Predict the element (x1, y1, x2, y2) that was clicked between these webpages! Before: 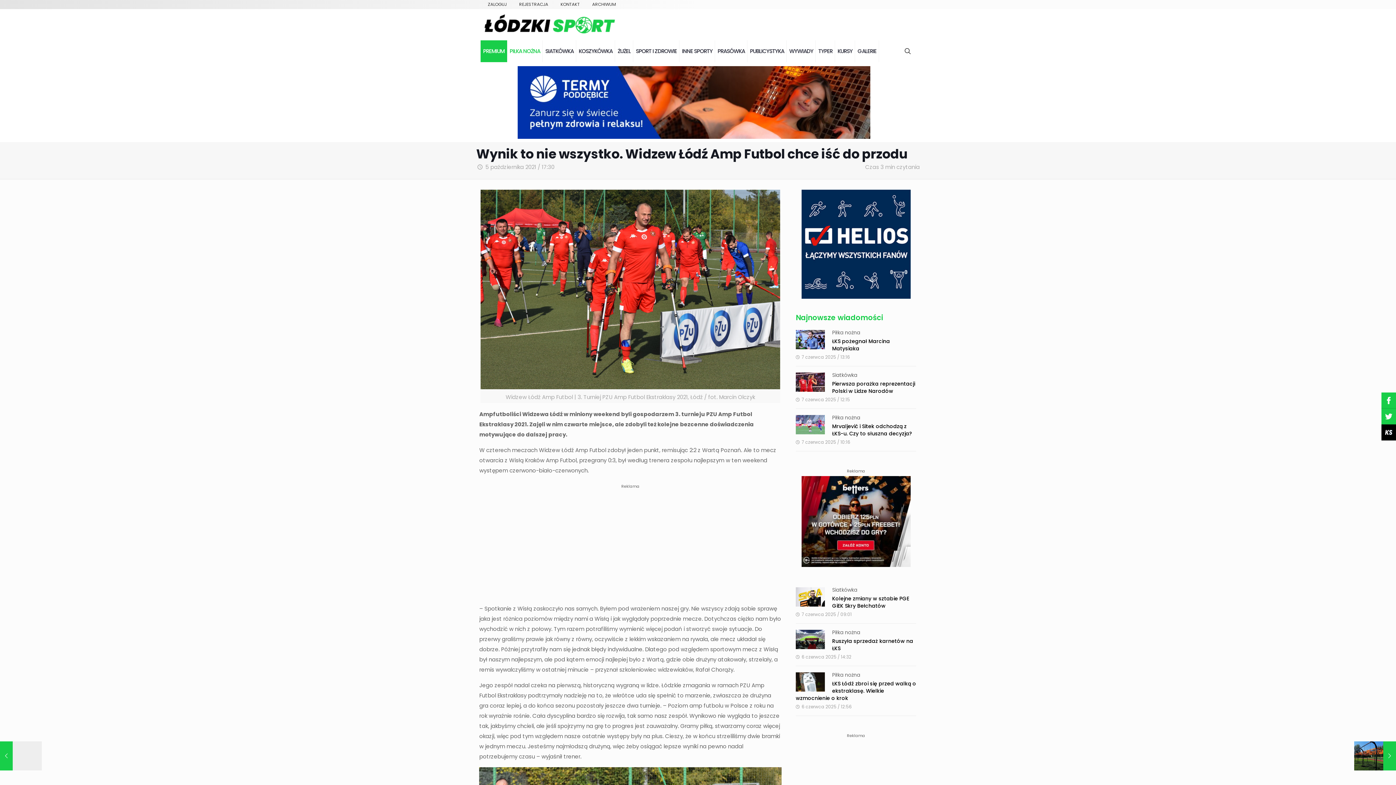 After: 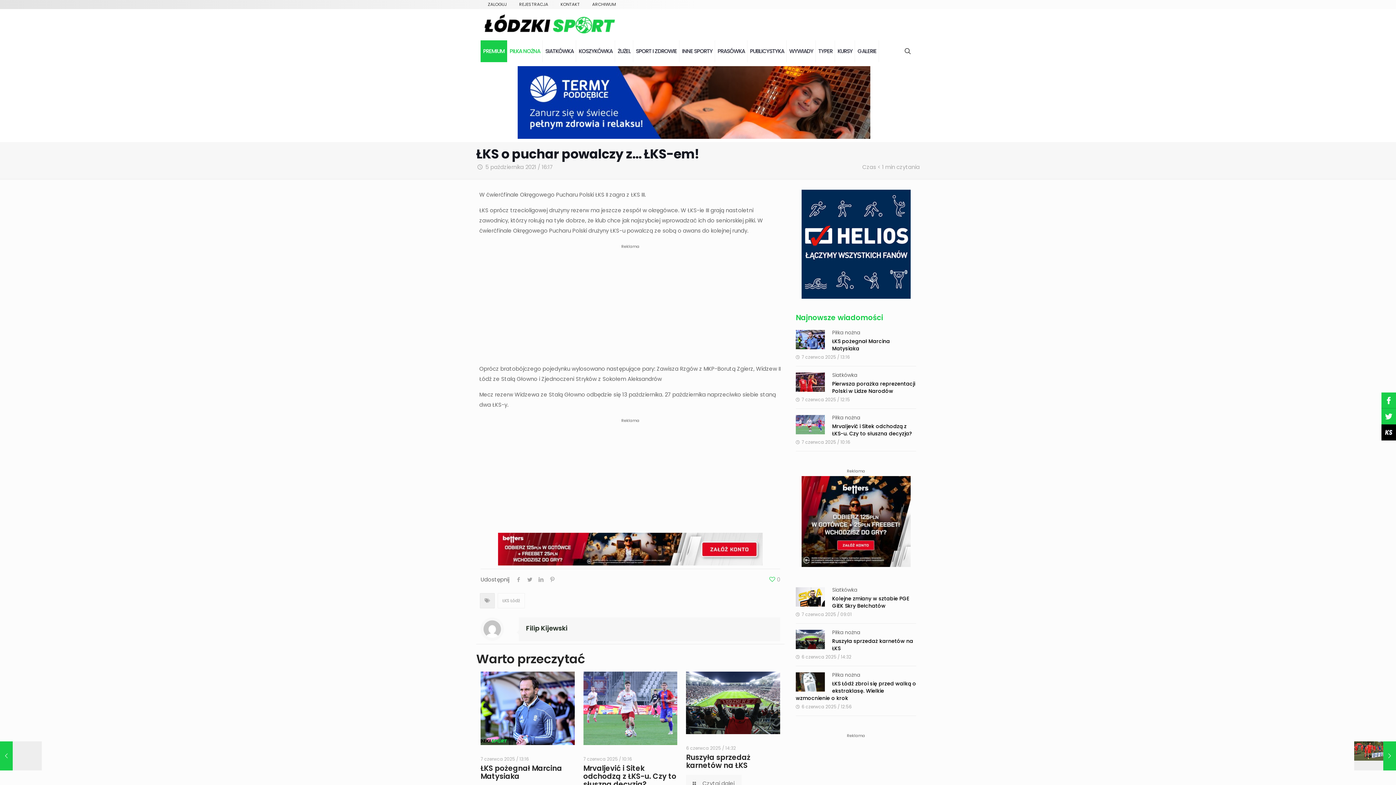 Action: label: ŁKS o puchar powalczy z… ŁKS-em!
5 października 2021 / 16:17 bbox: (0, 741, 41, 770)